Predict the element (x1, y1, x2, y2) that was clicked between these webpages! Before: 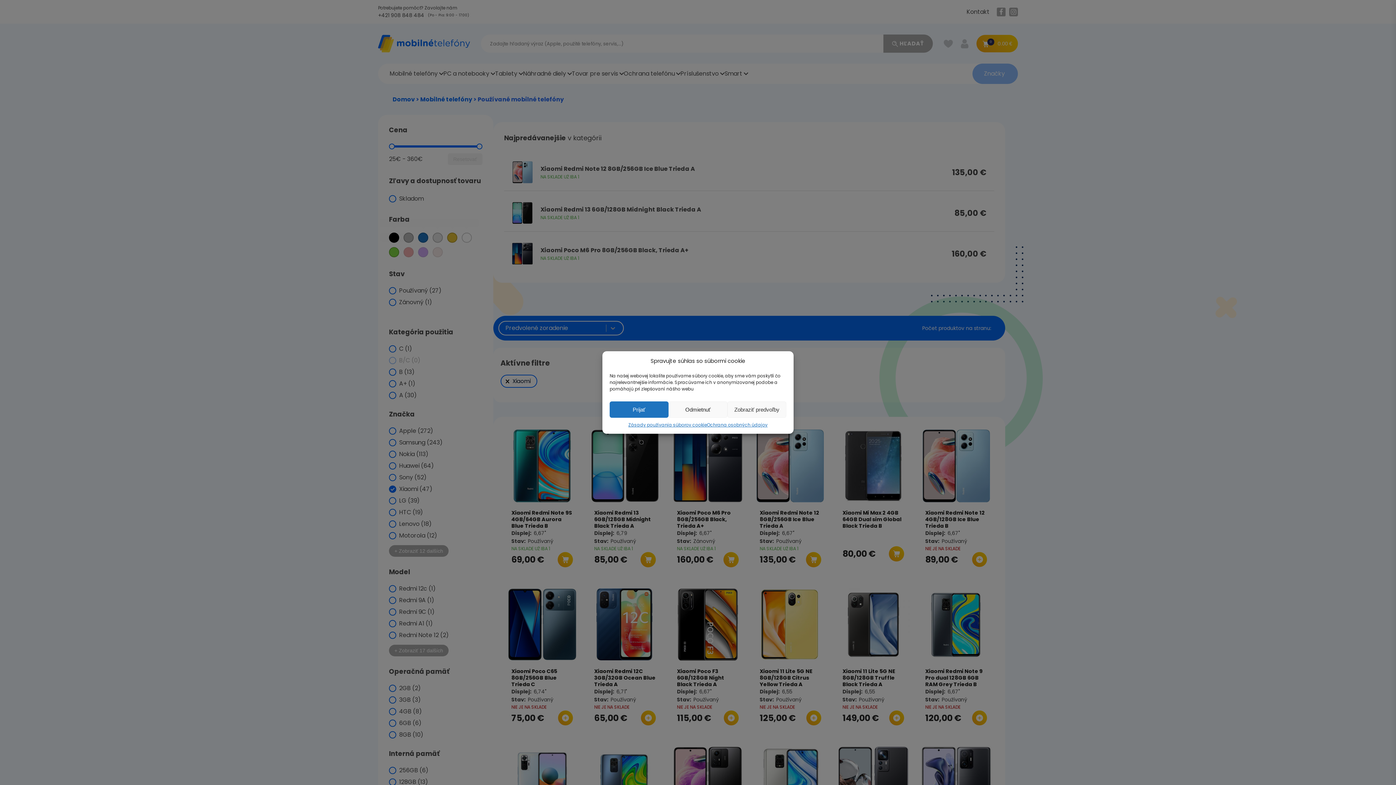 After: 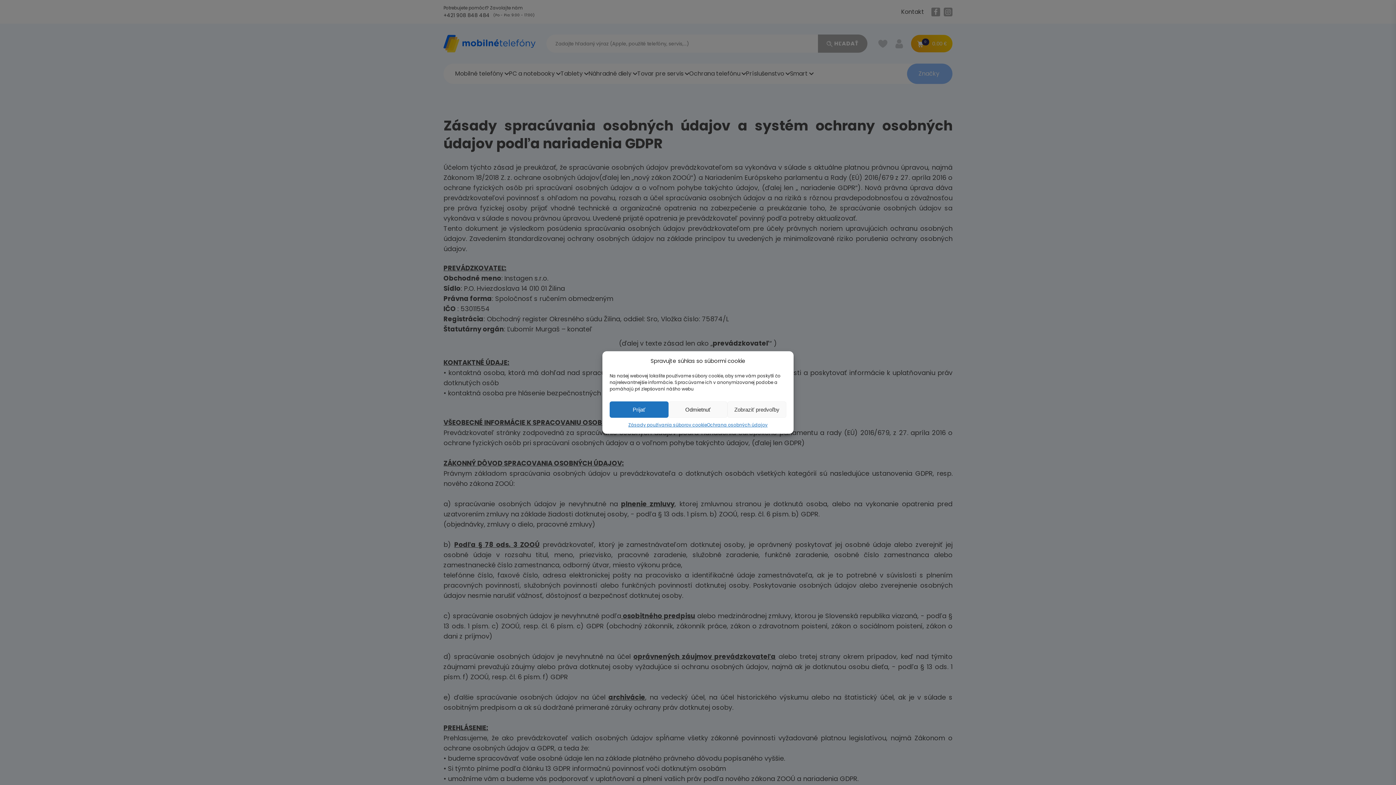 Action: bbox: (707, 421, 767, 428) label: Ochrana osobných údajov